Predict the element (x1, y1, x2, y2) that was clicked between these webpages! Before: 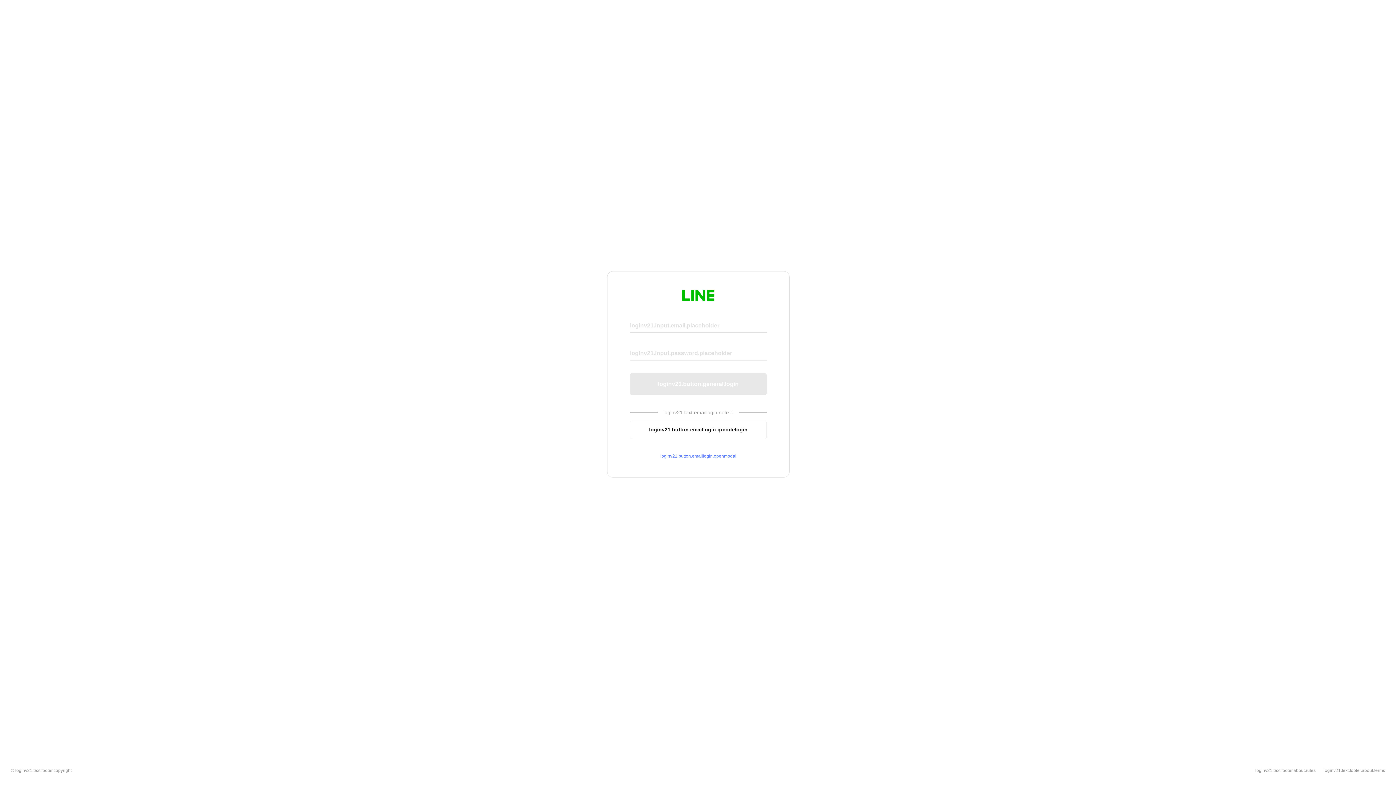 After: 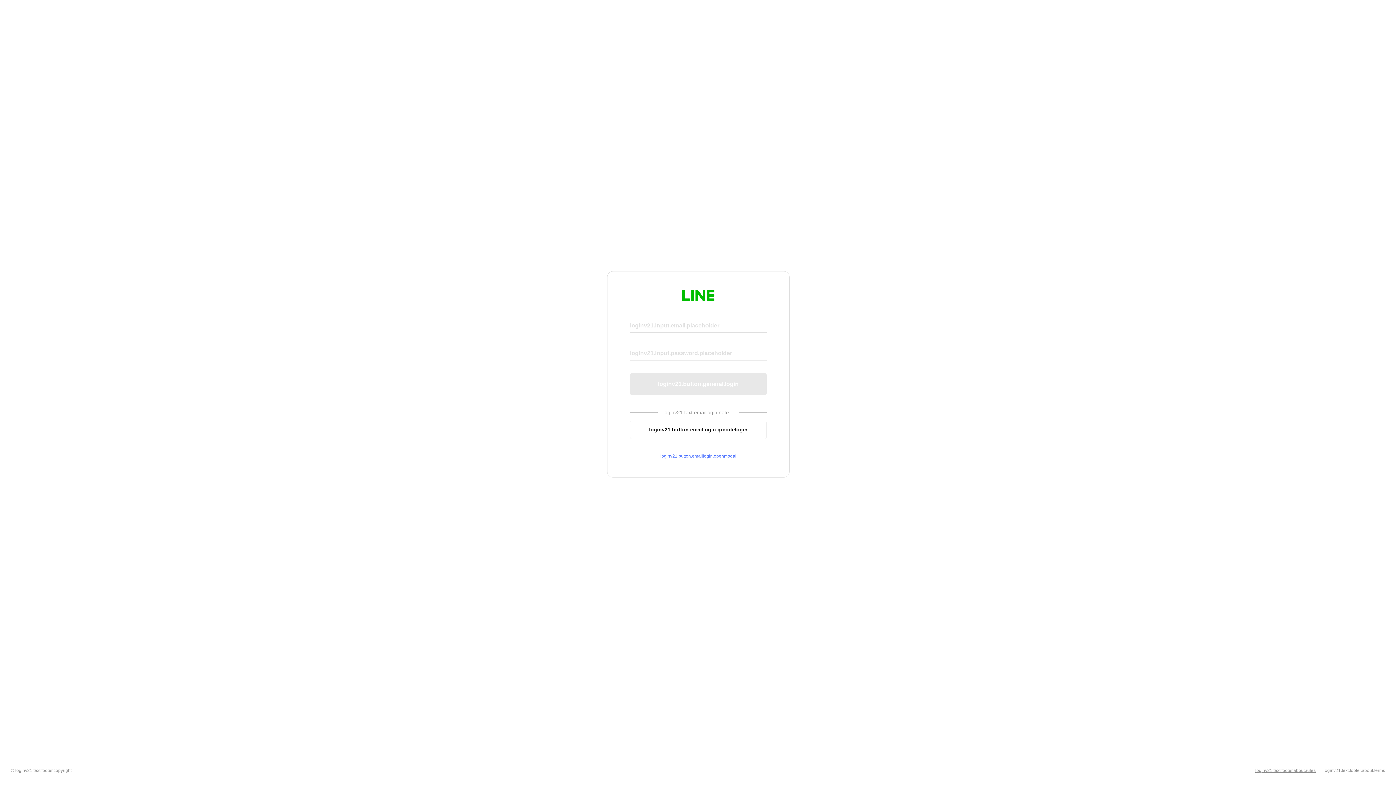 Action: label: loginv21.text.footer.about.rules bbox: (1255, 768, 1316, 773)